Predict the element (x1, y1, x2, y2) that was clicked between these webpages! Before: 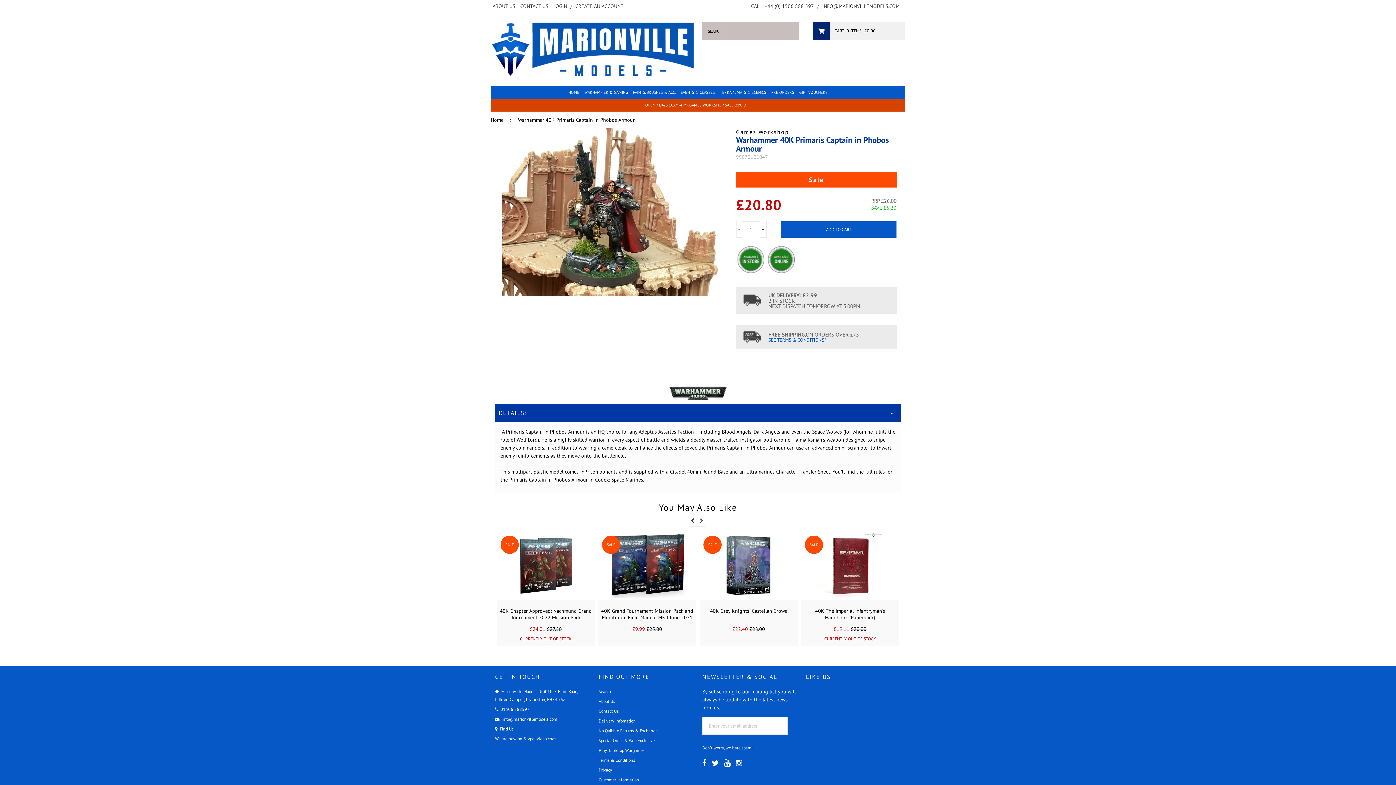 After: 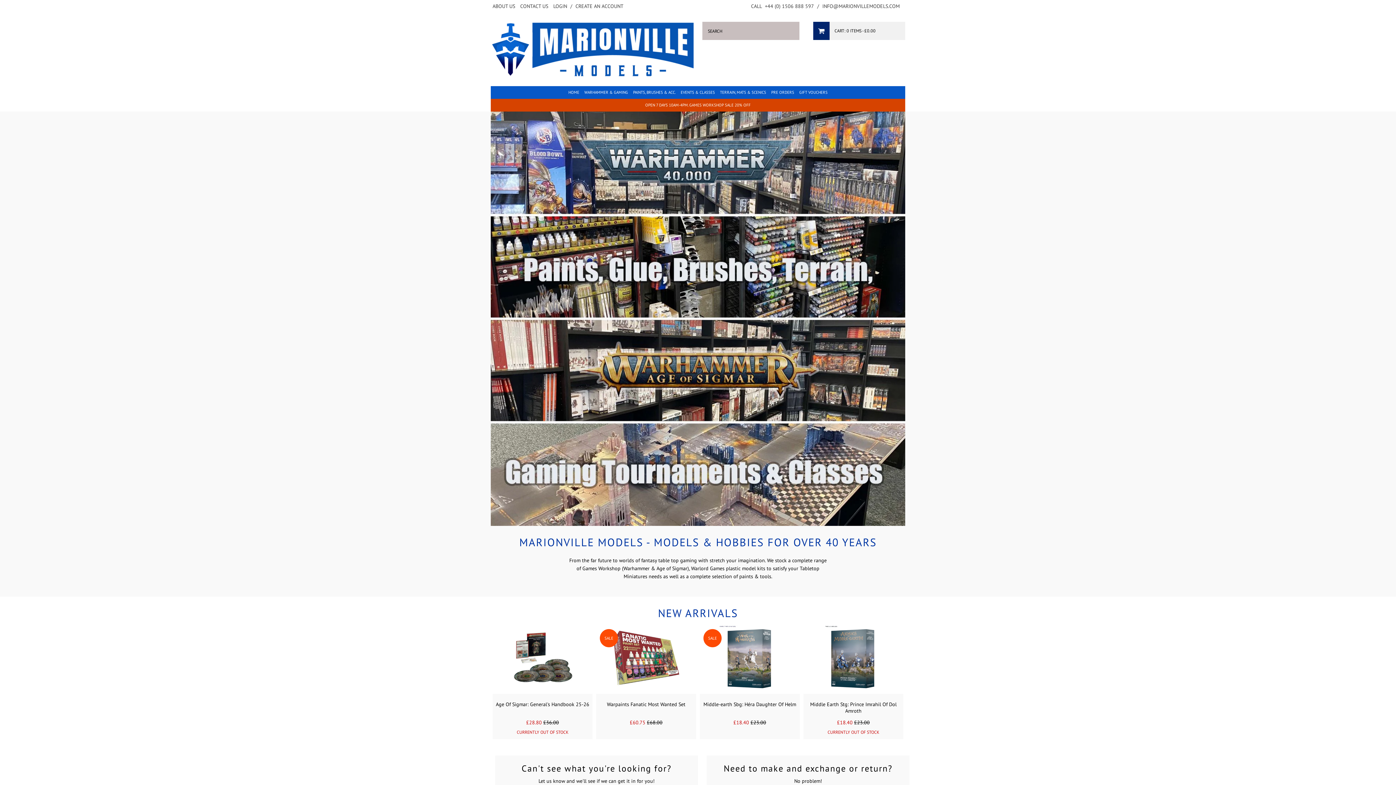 Action: bbox: (490, 111, 506, 128) label: Home